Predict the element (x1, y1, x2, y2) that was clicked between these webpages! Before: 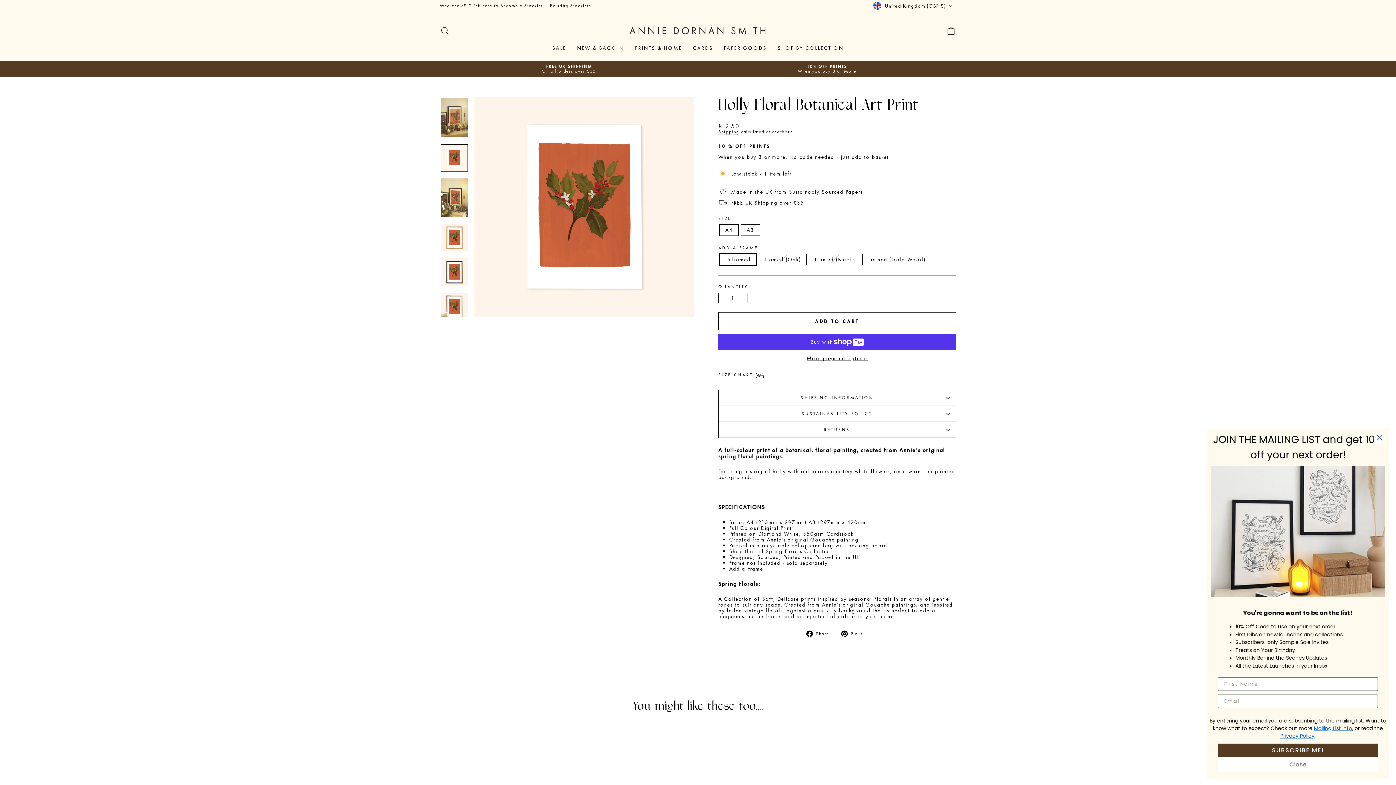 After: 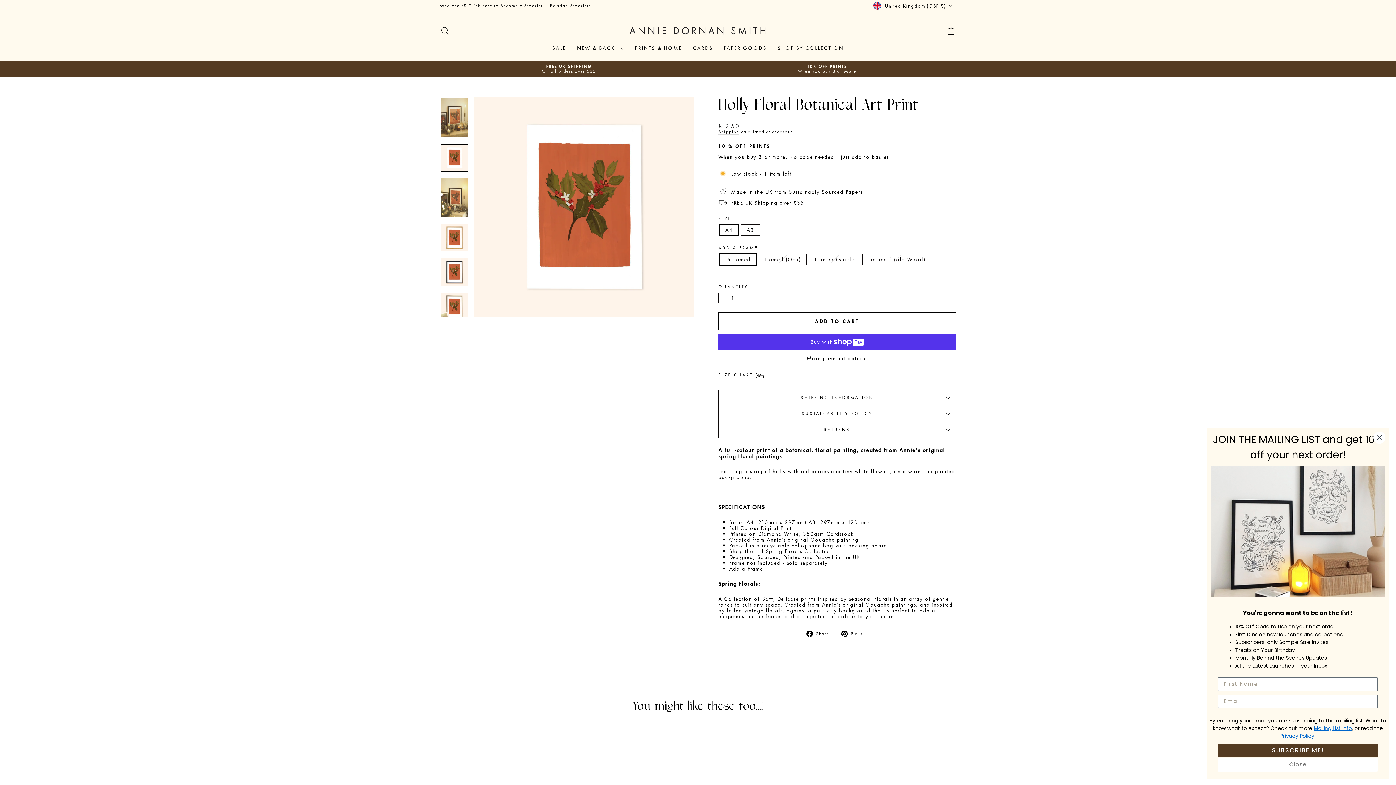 Action: label:  Share
Share on Facebook bbox: (806, 630, 834, 637)